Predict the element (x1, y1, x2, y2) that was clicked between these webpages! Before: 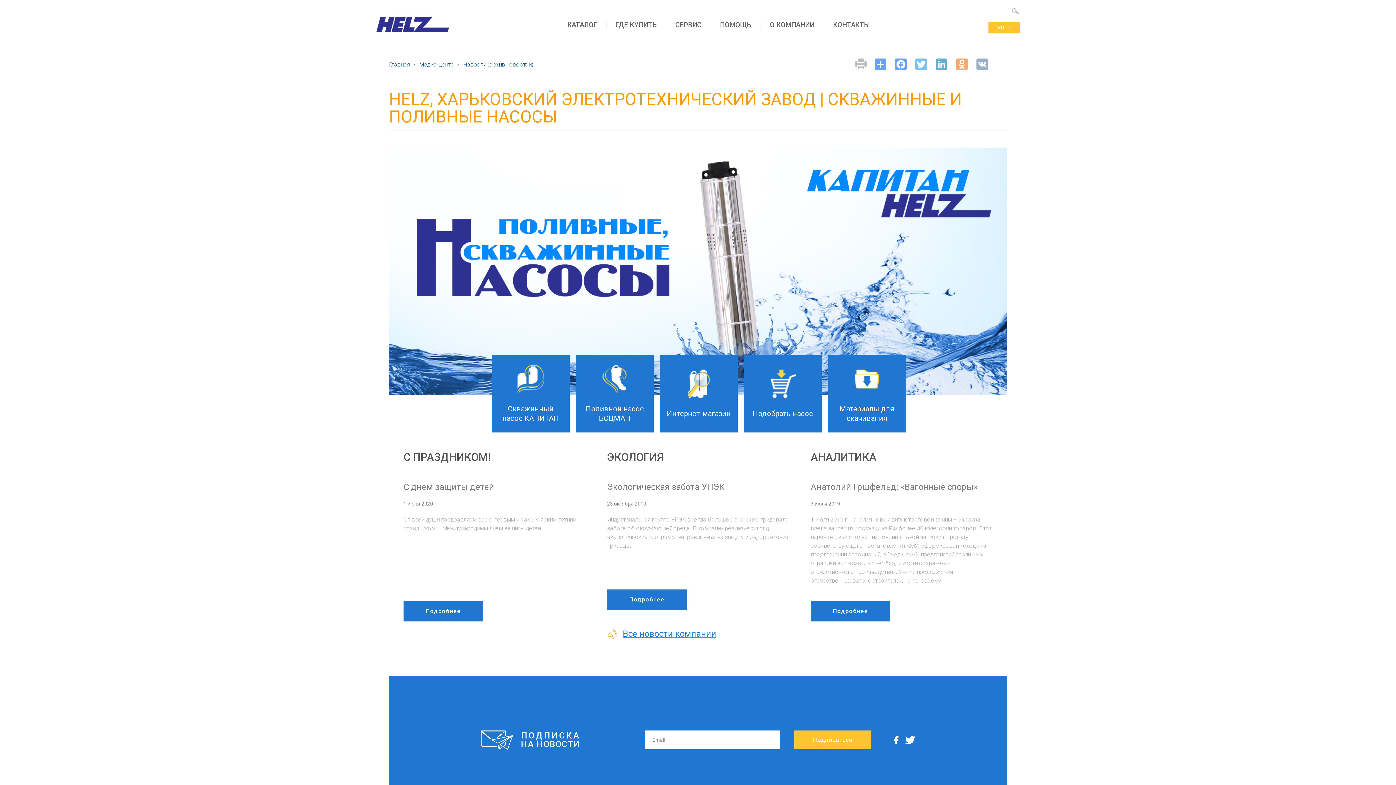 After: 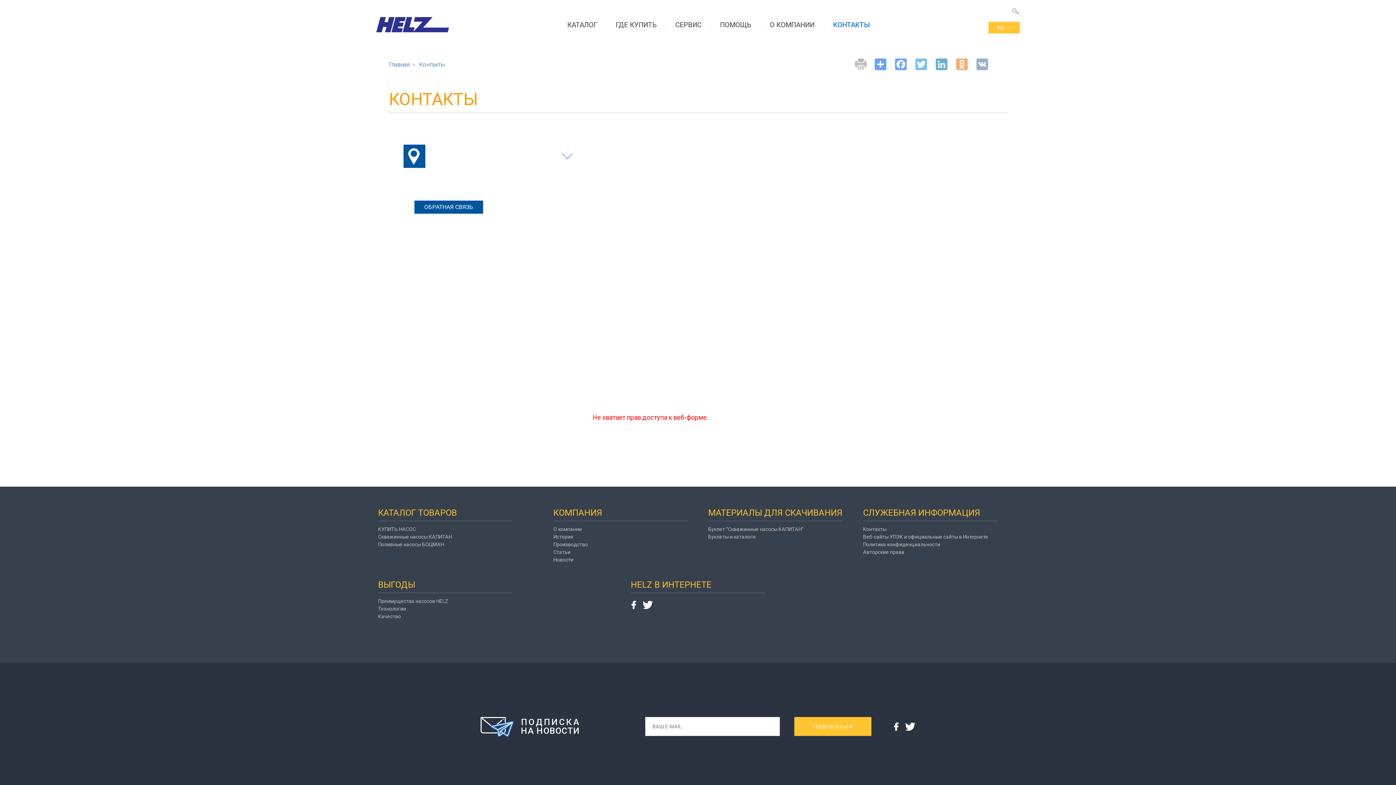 Action: label: КОНТАКТЫ bbox: (824, 14, 879, 34)